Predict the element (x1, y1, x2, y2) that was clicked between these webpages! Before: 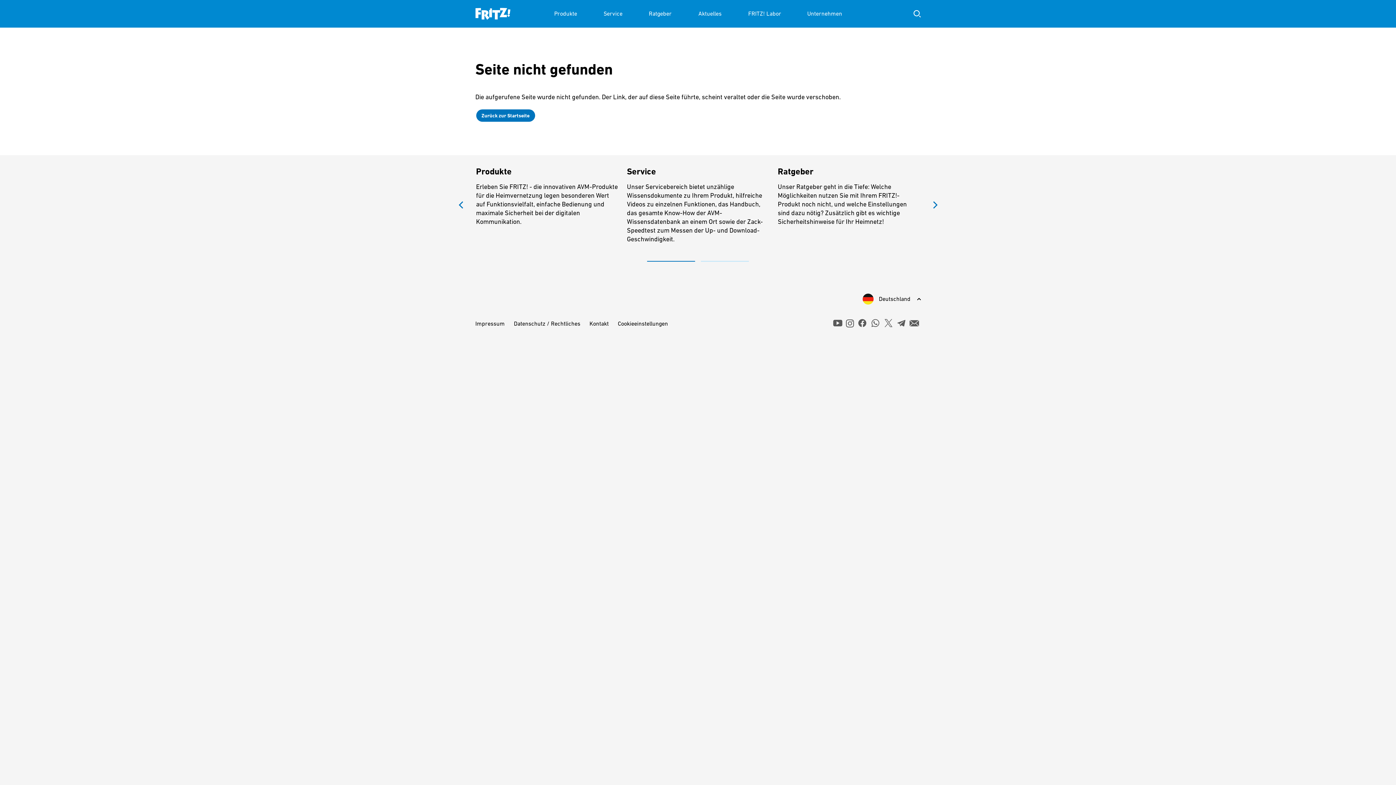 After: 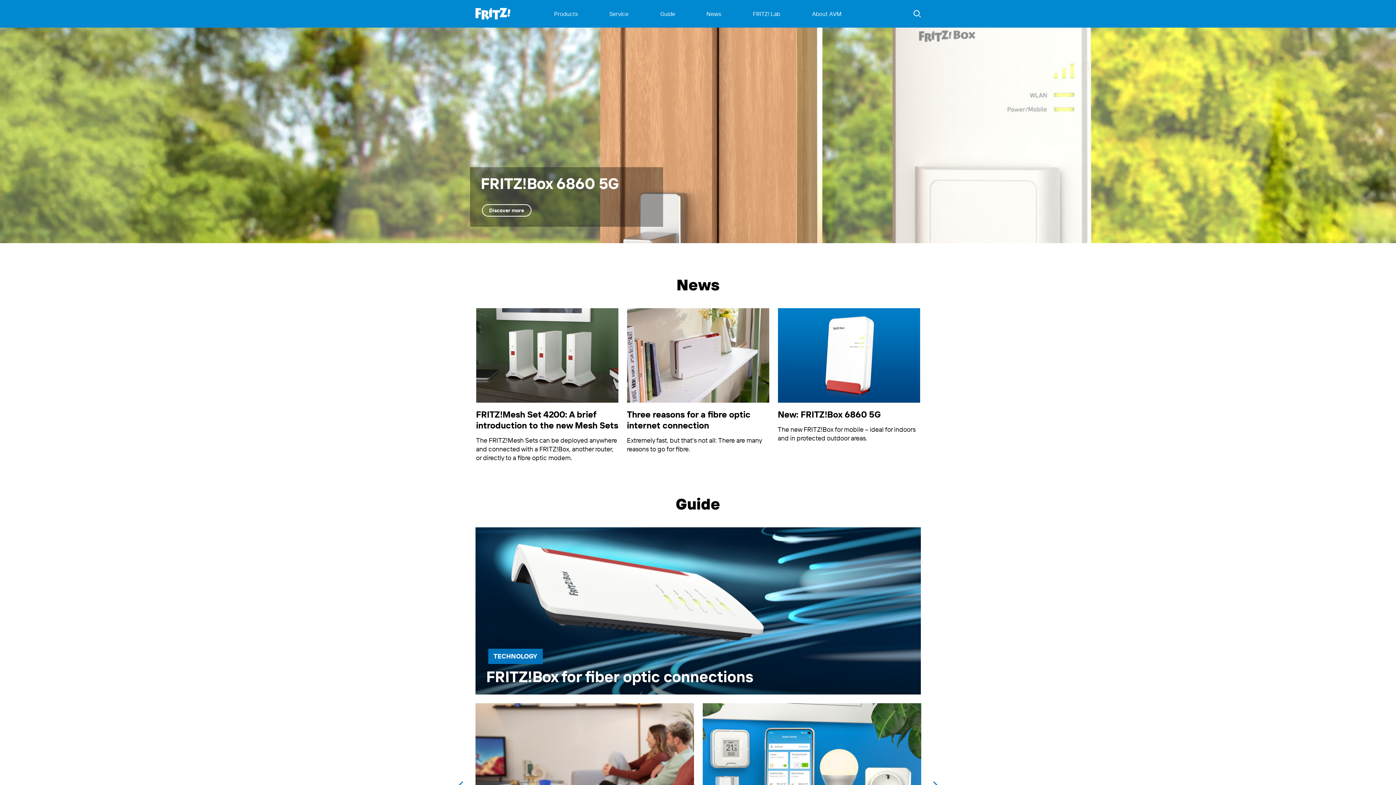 Action: label: Zurück zur Startseite bbox: (475, 108, 535, 122)